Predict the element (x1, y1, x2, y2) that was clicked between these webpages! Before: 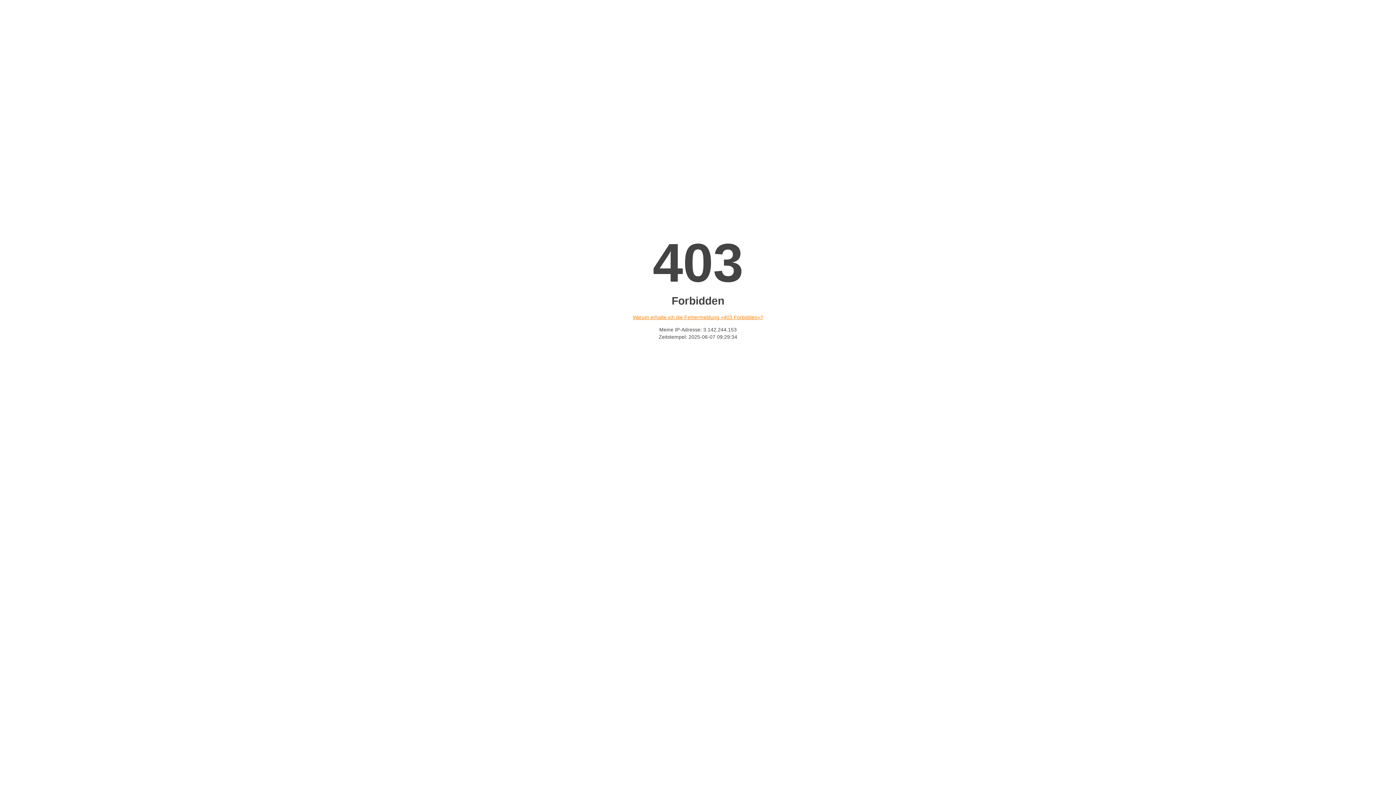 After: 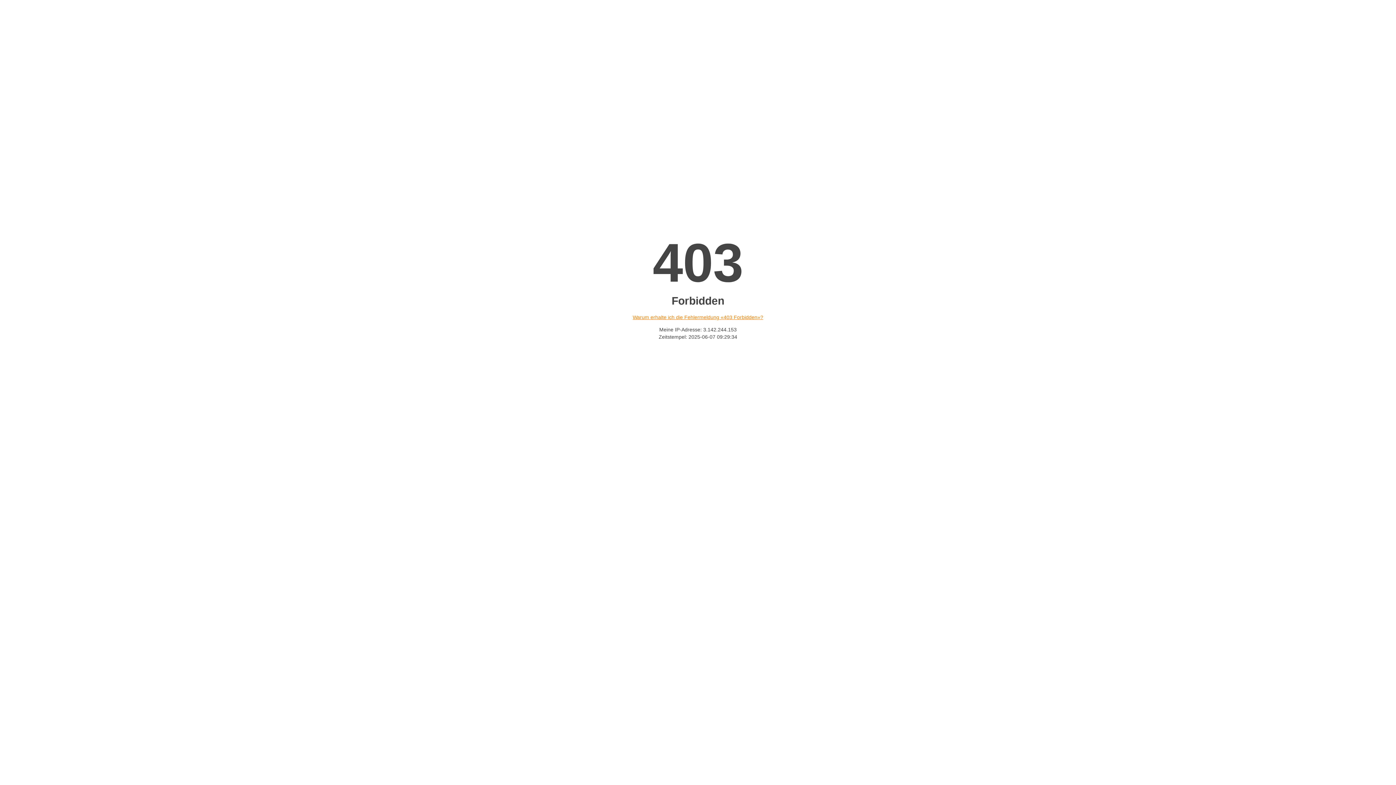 Action: label: Warum erhalte ich die Fehlermeldung «403 Forbidden»? bbox: (632, 314, 763, 320)